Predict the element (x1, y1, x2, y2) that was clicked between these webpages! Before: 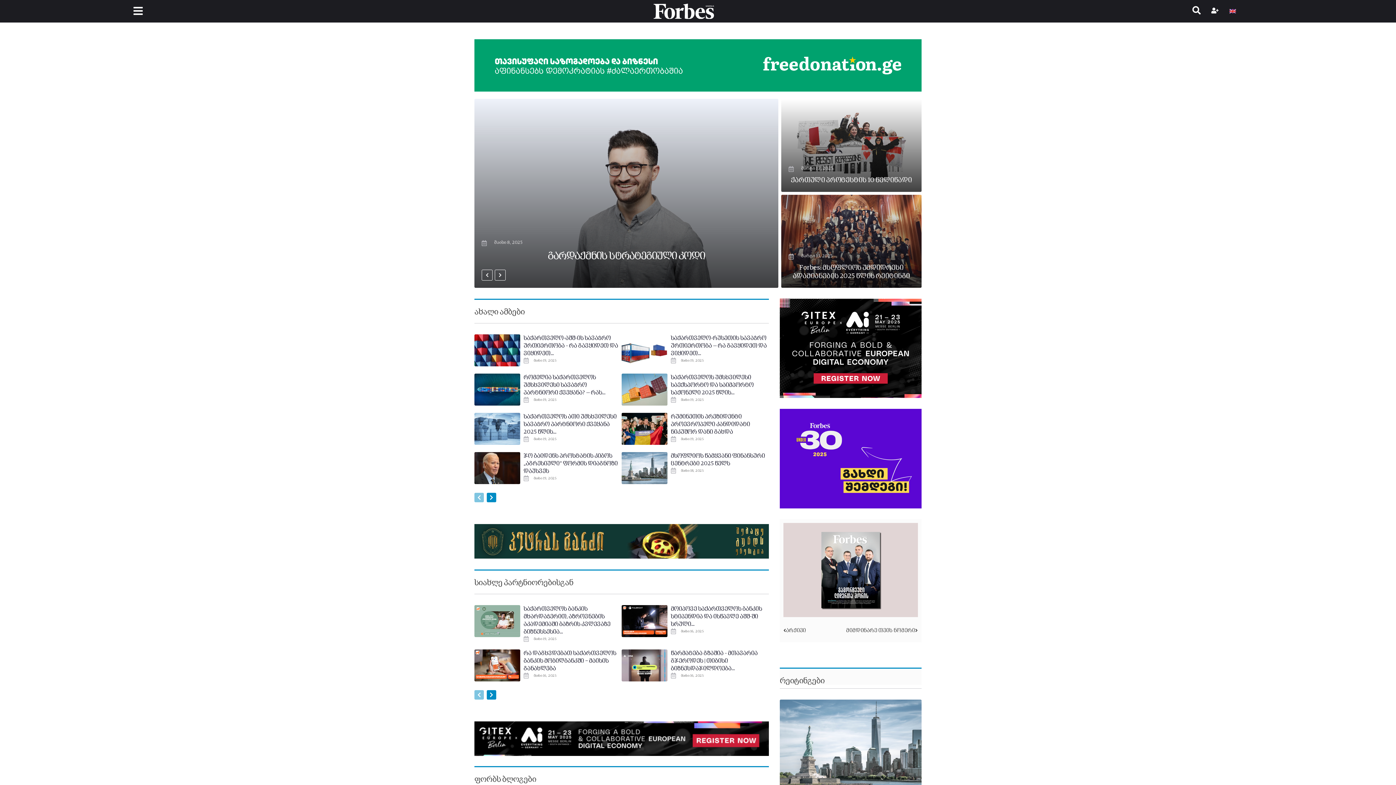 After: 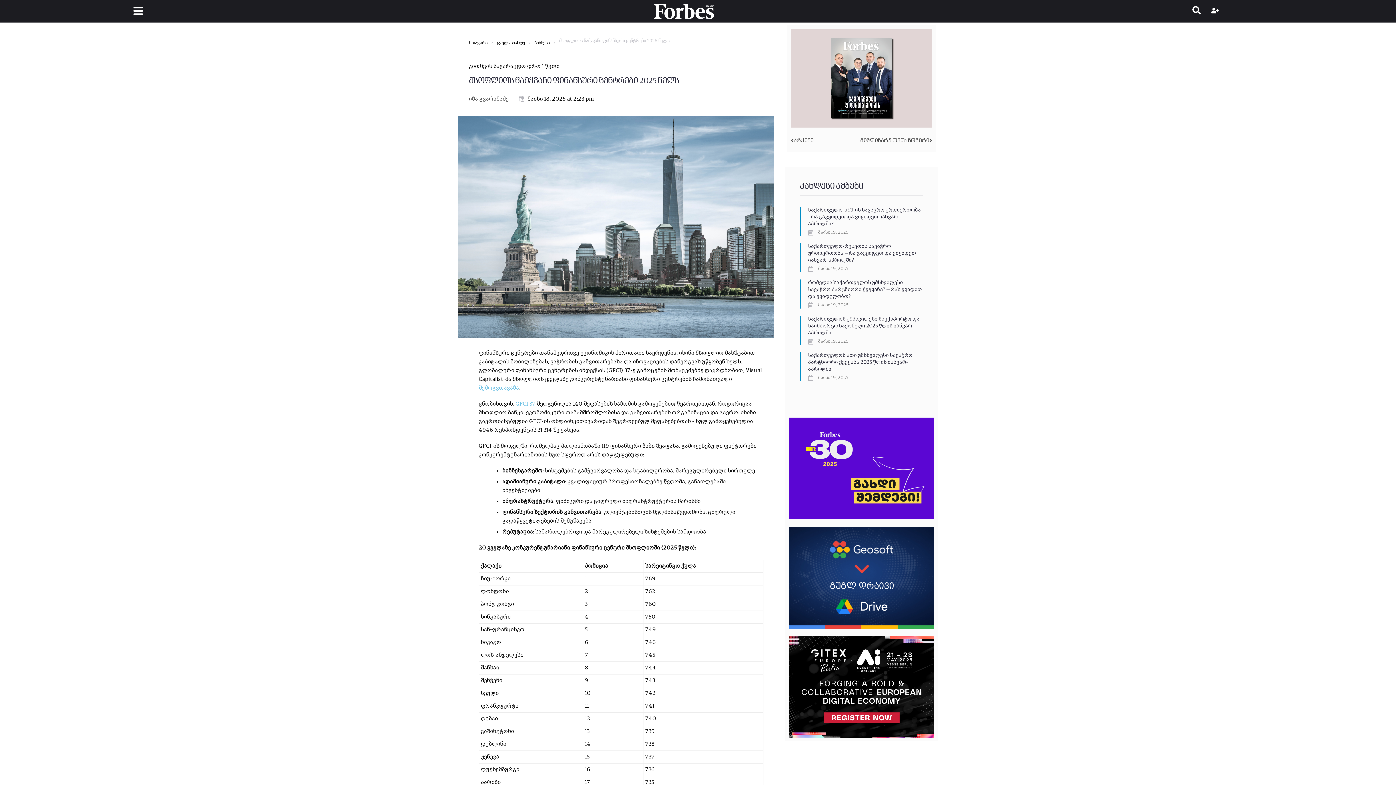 Action: bbox: (621, 452, 667, 484)